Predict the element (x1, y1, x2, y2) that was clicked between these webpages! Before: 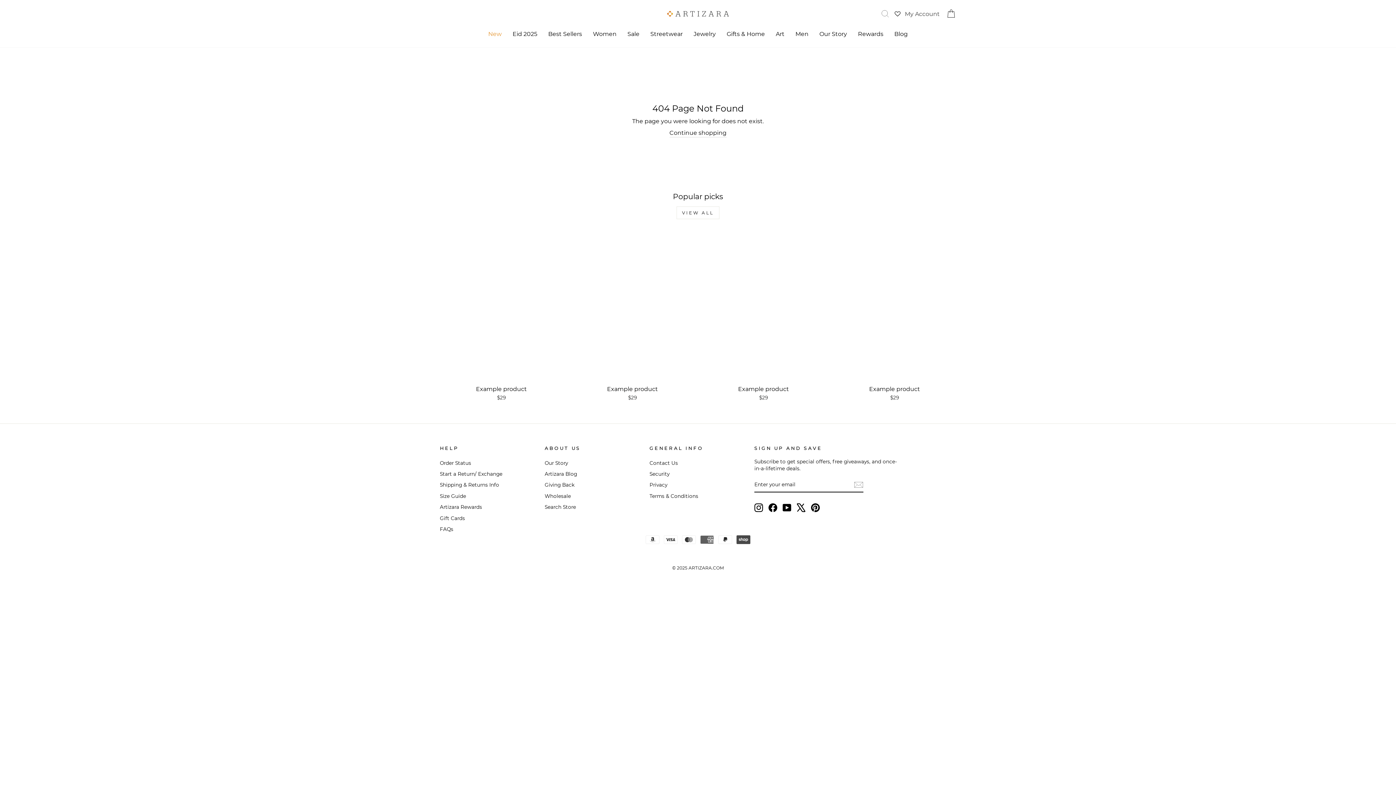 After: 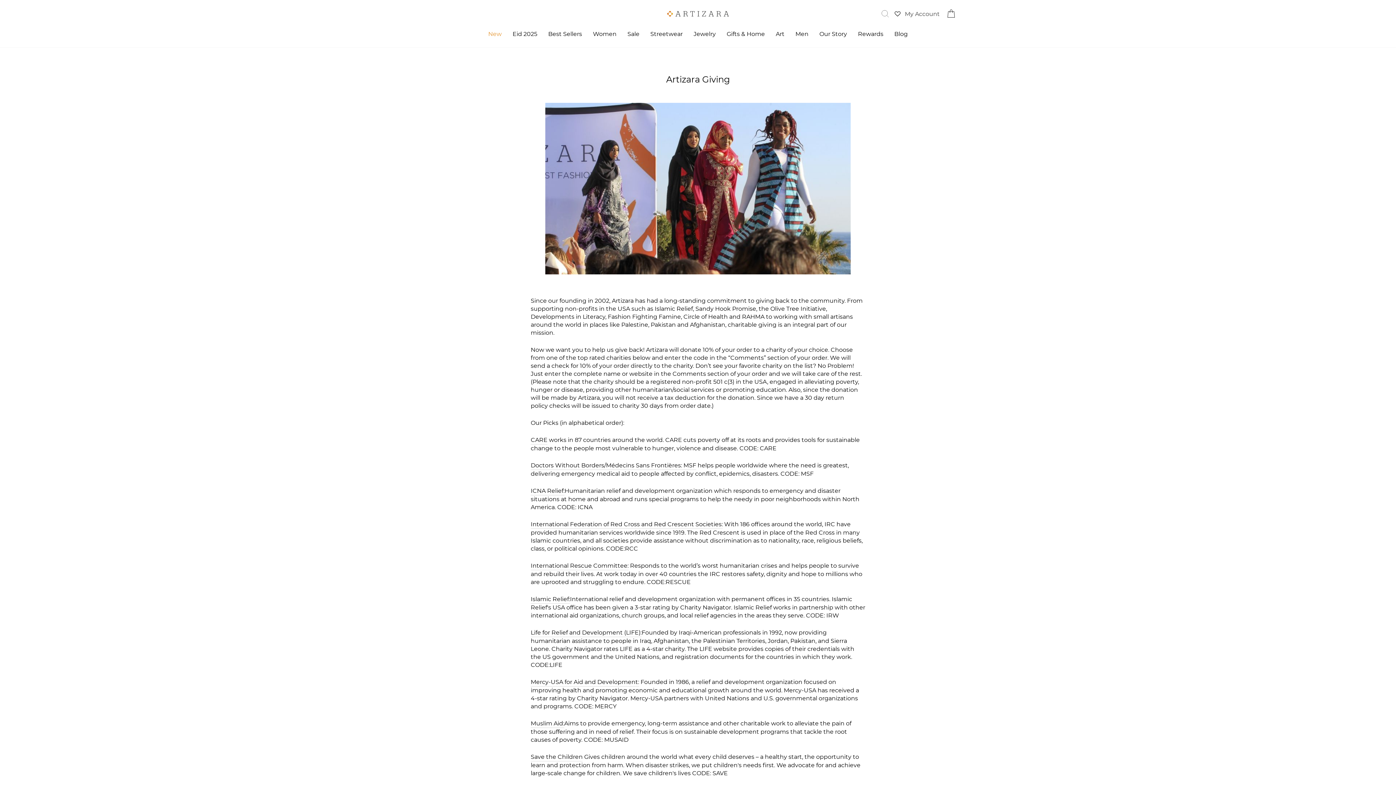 Action: label: Giving Back bbox: (544, 480, 574, 490)